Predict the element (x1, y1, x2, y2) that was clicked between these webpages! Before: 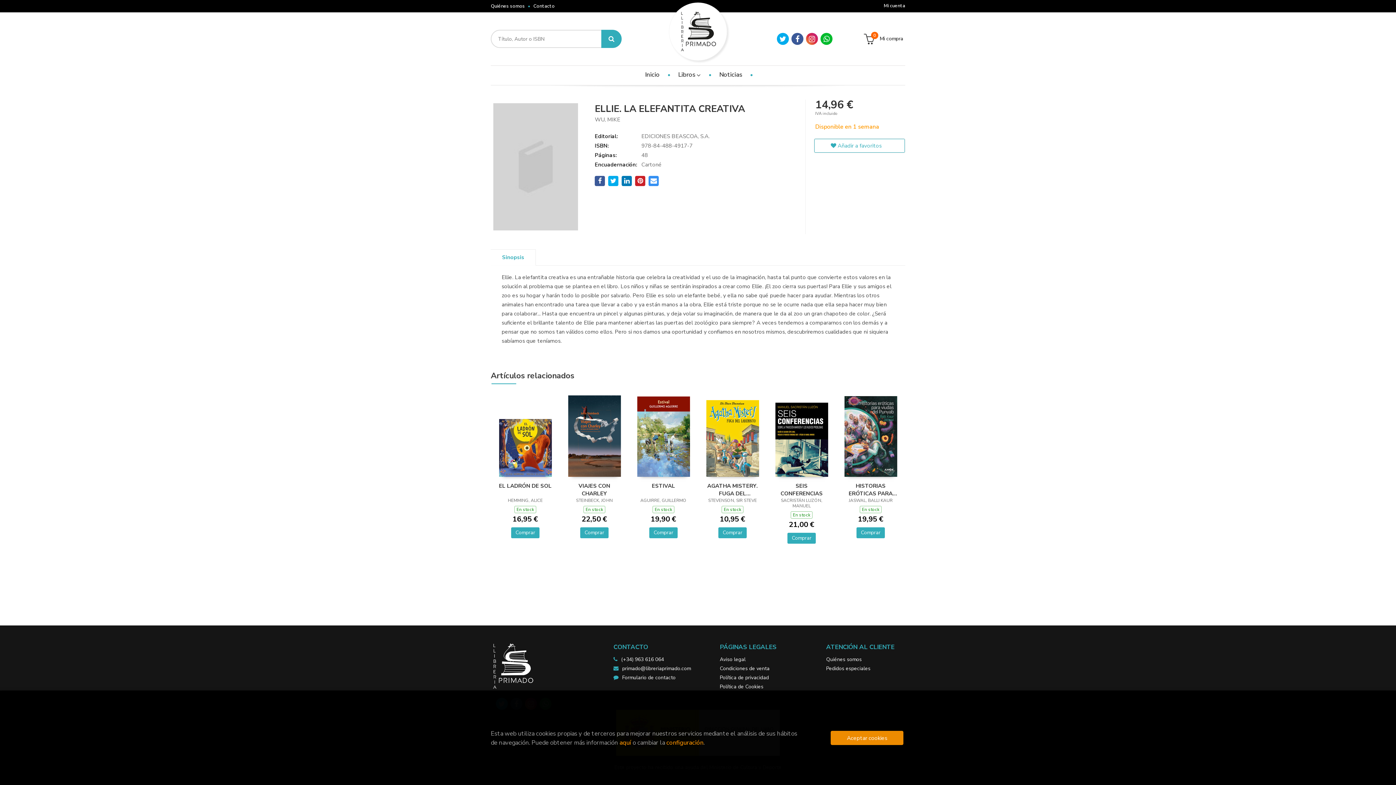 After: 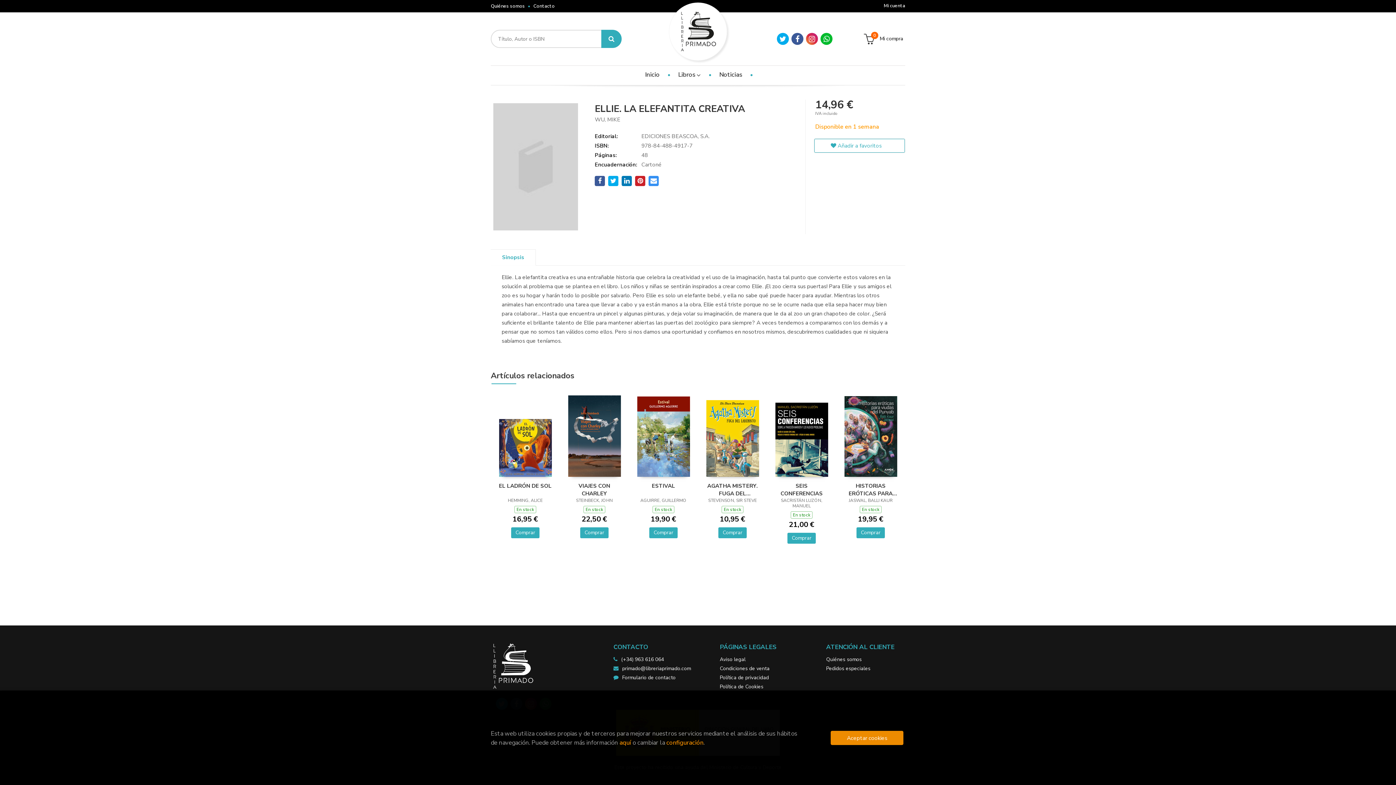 Action: label: Comprar bbox: (718, 527, 746, 538)